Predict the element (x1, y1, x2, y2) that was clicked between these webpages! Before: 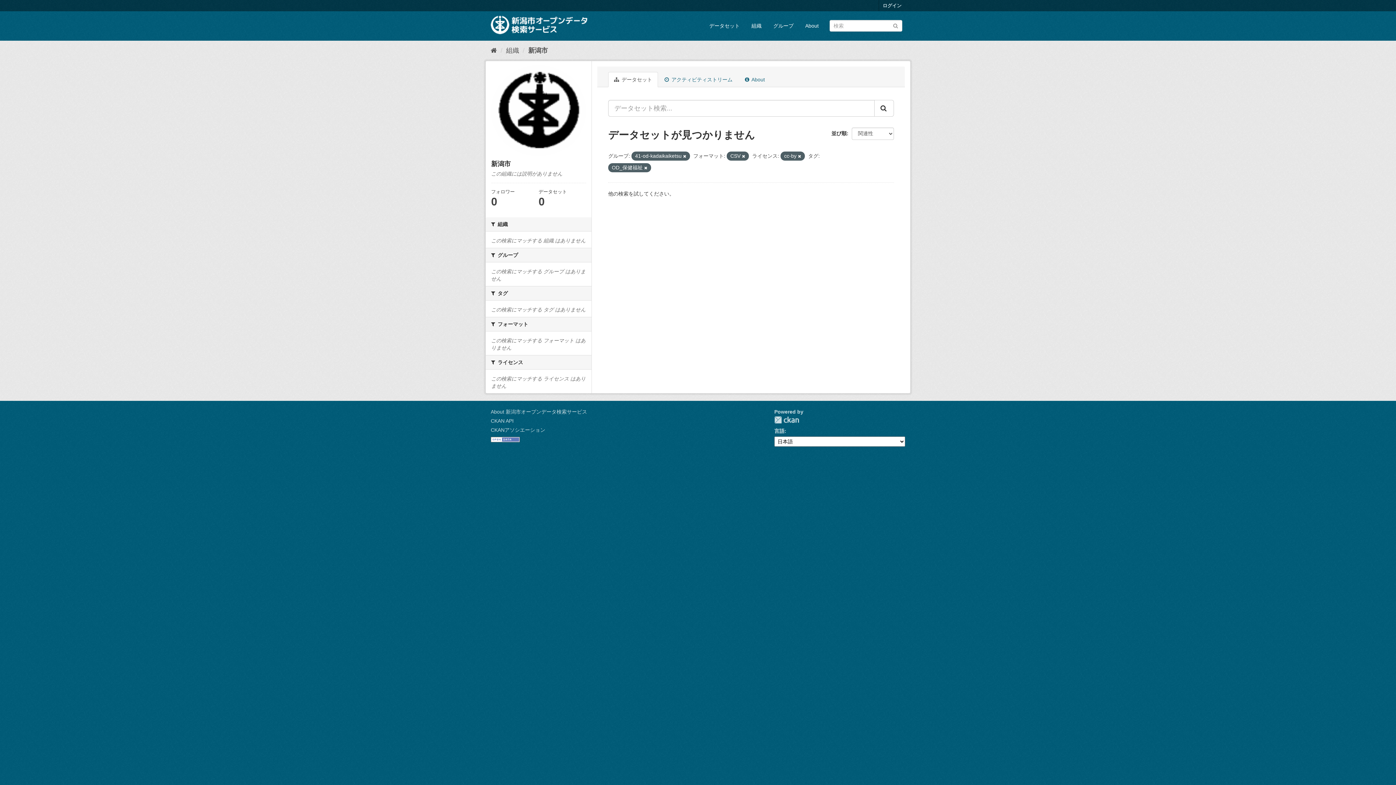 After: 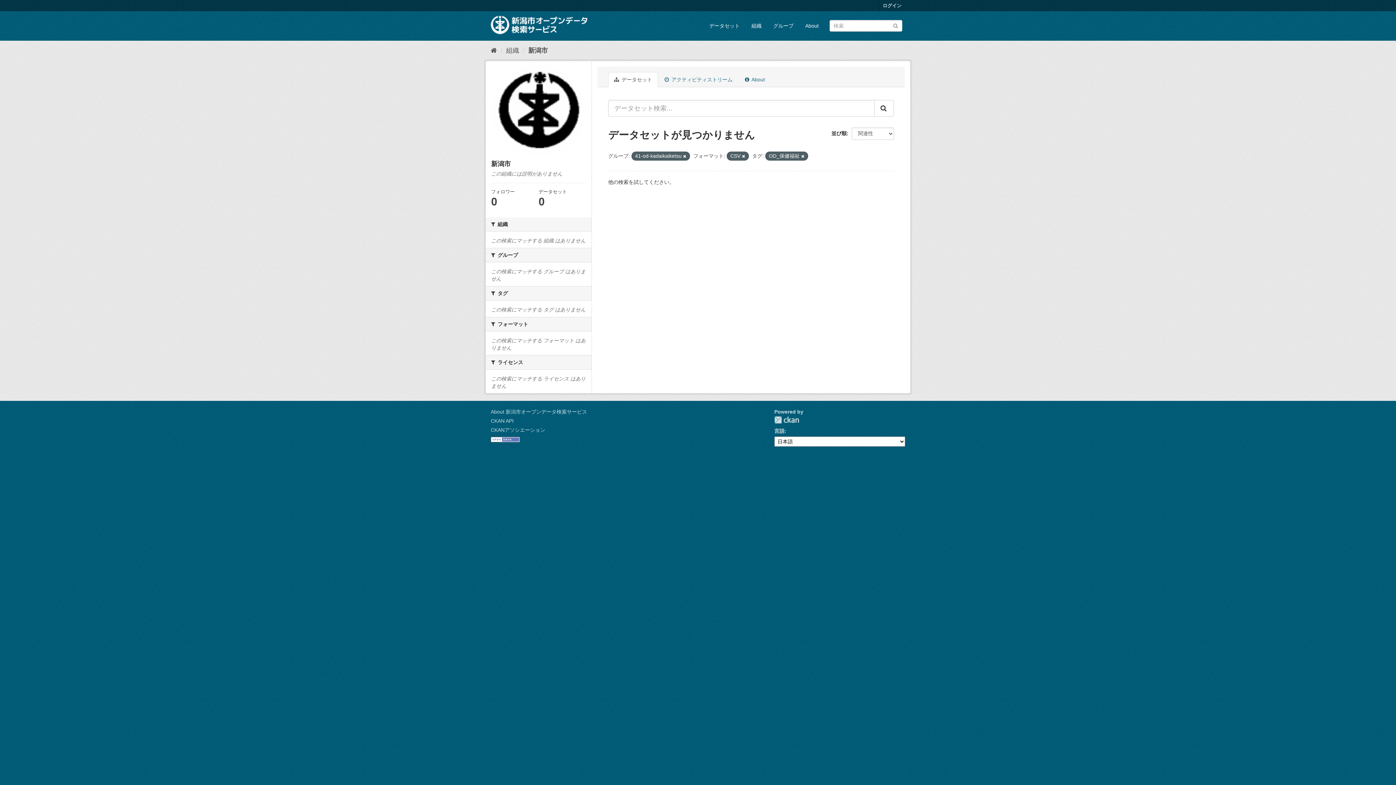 Action: bbox: (798, 154, 801, 158)